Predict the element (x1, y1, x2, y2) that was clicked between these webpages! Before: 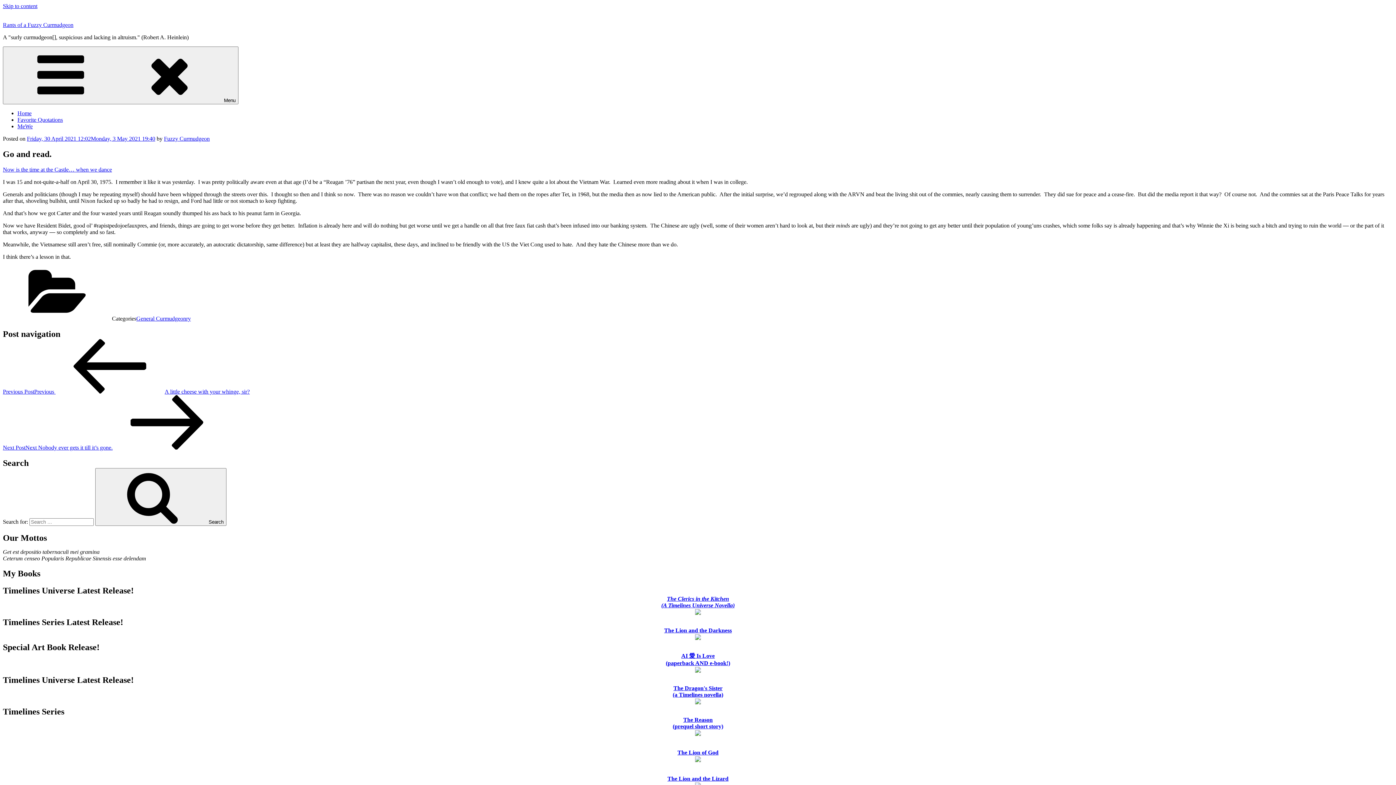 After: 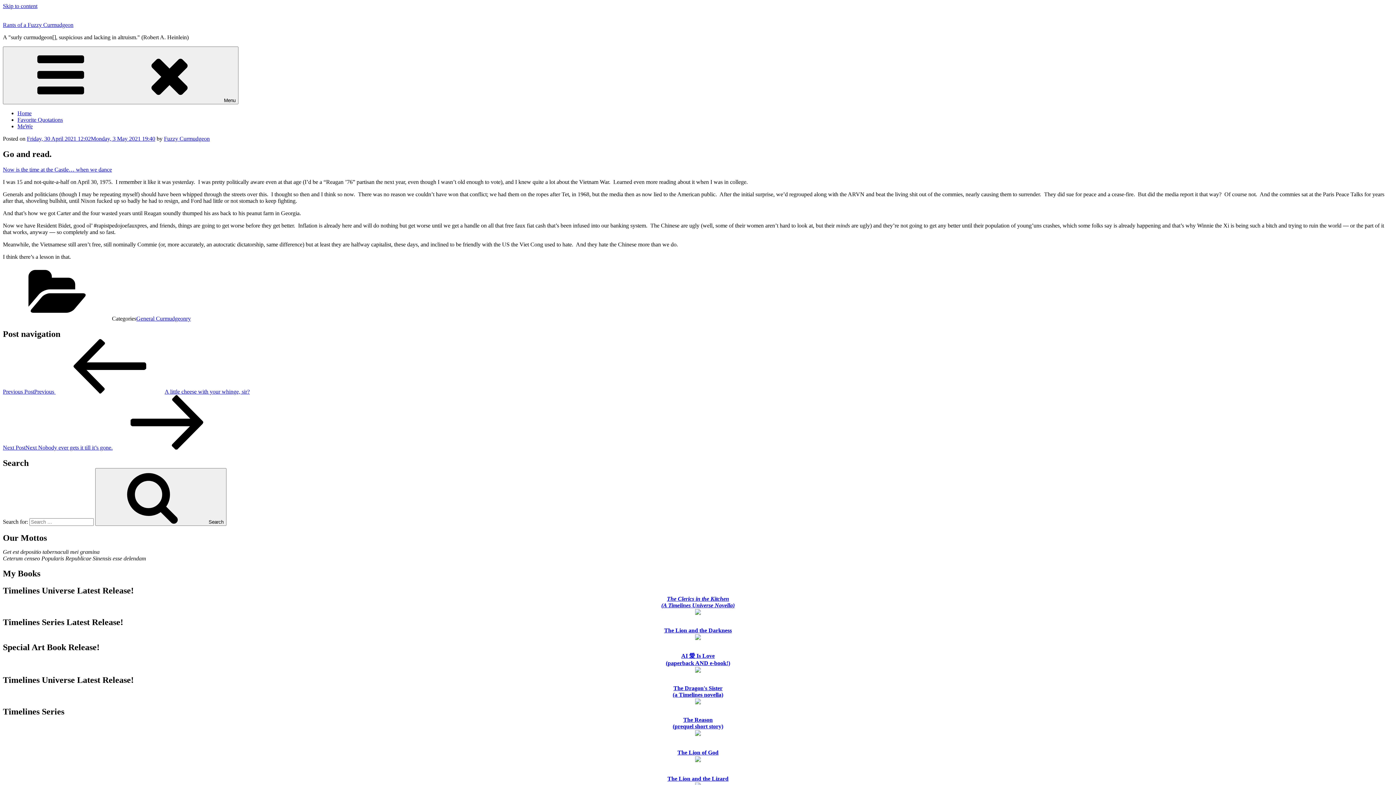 Action: label: The Lion and the Darkness bbox: (2, 627, 1393, 634)